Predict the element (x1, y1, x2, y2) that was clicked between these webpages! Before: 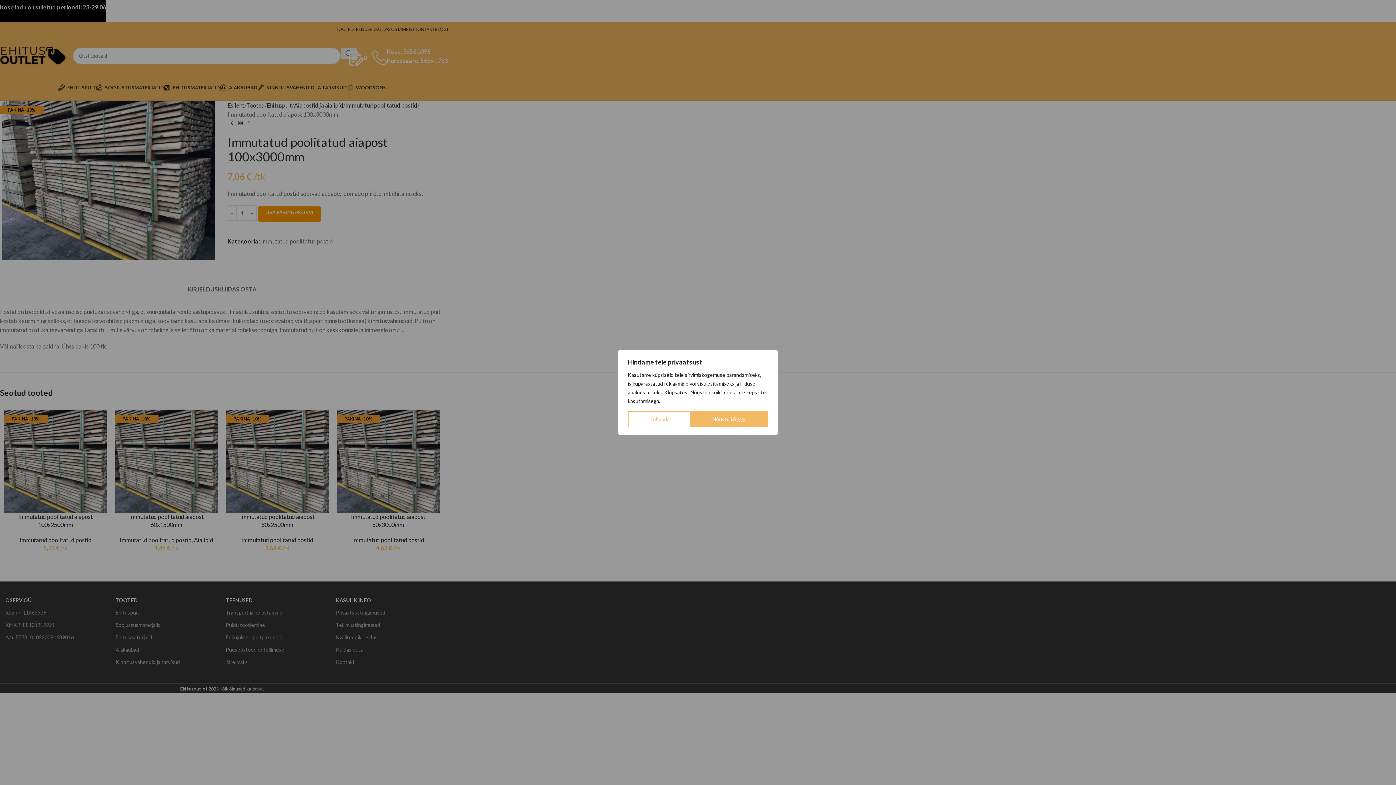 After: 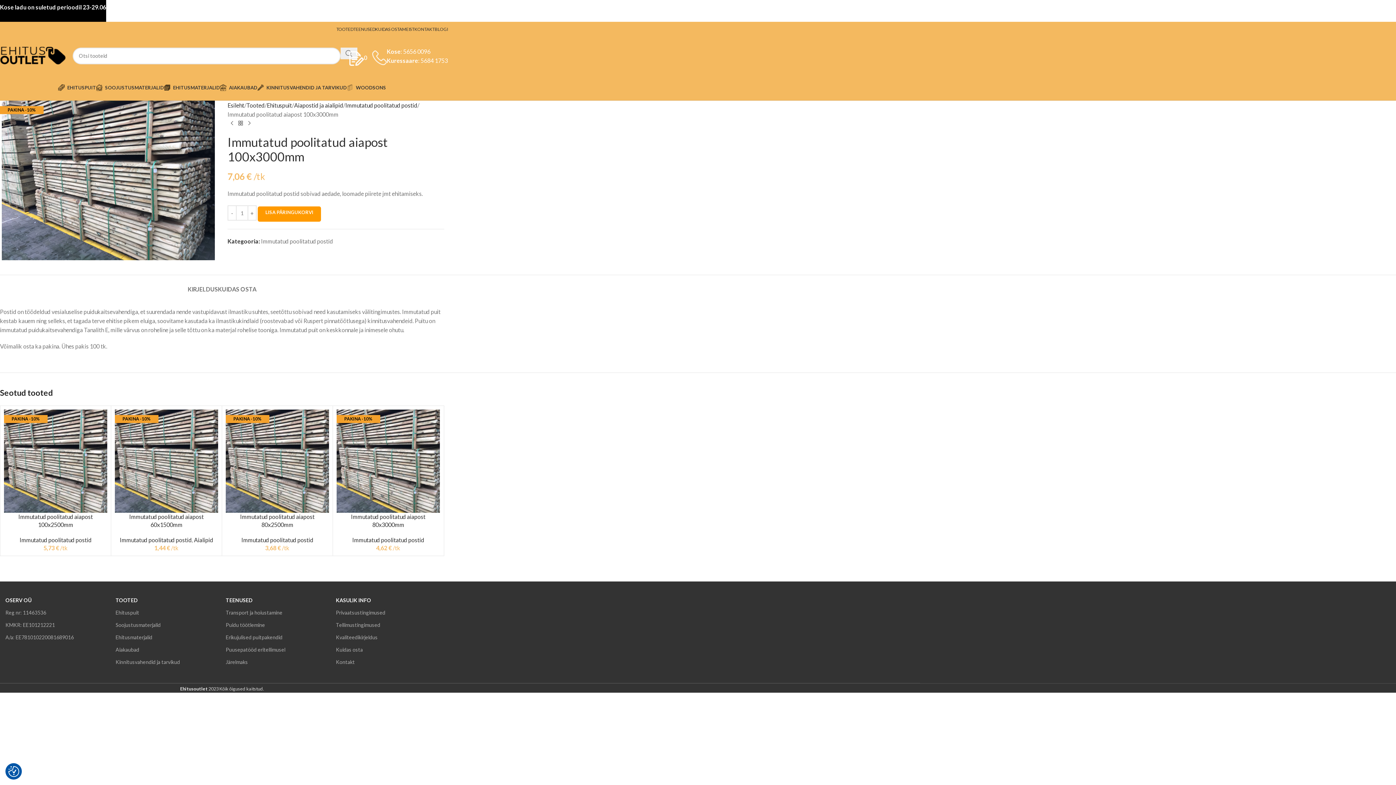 Action: bbox: (691, 411, 768, 427) label: Nõustu kõigiga